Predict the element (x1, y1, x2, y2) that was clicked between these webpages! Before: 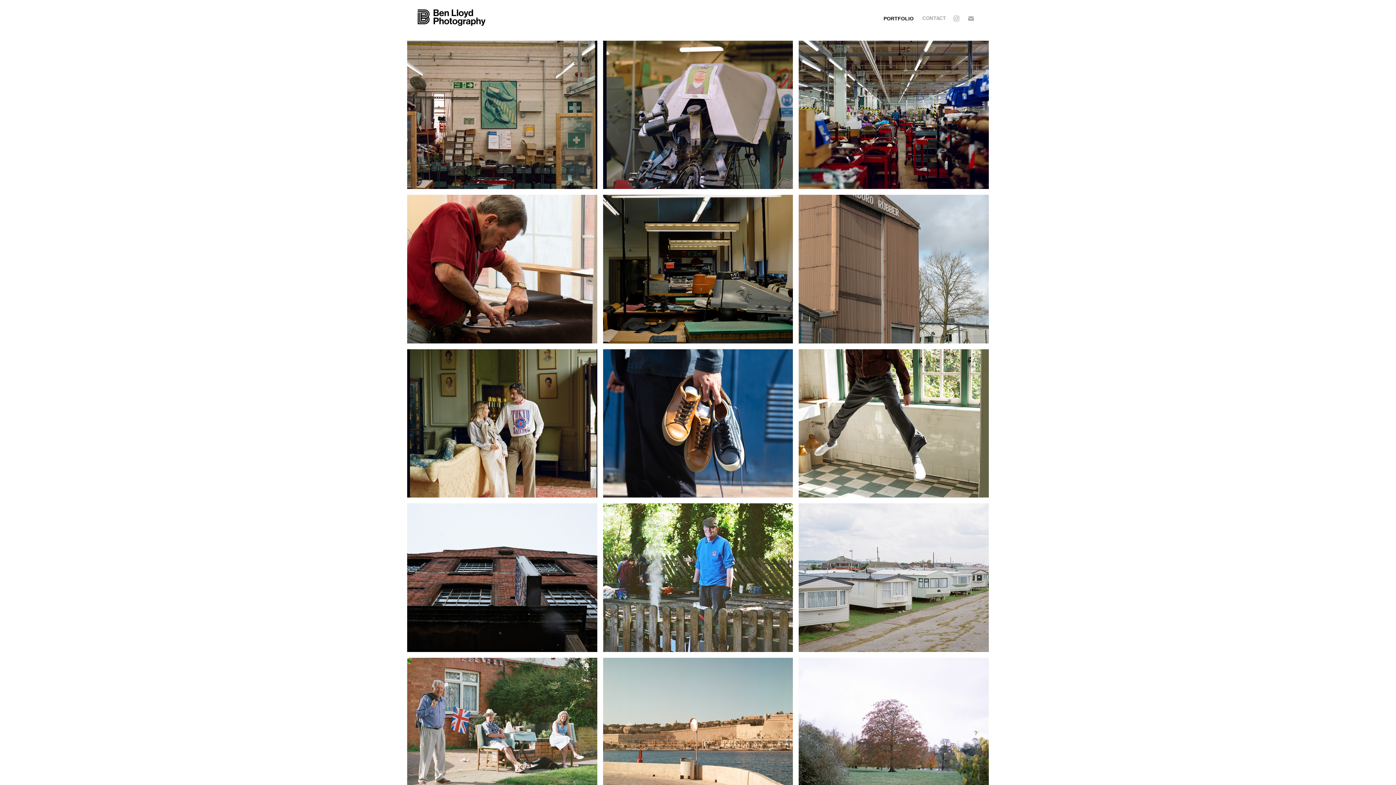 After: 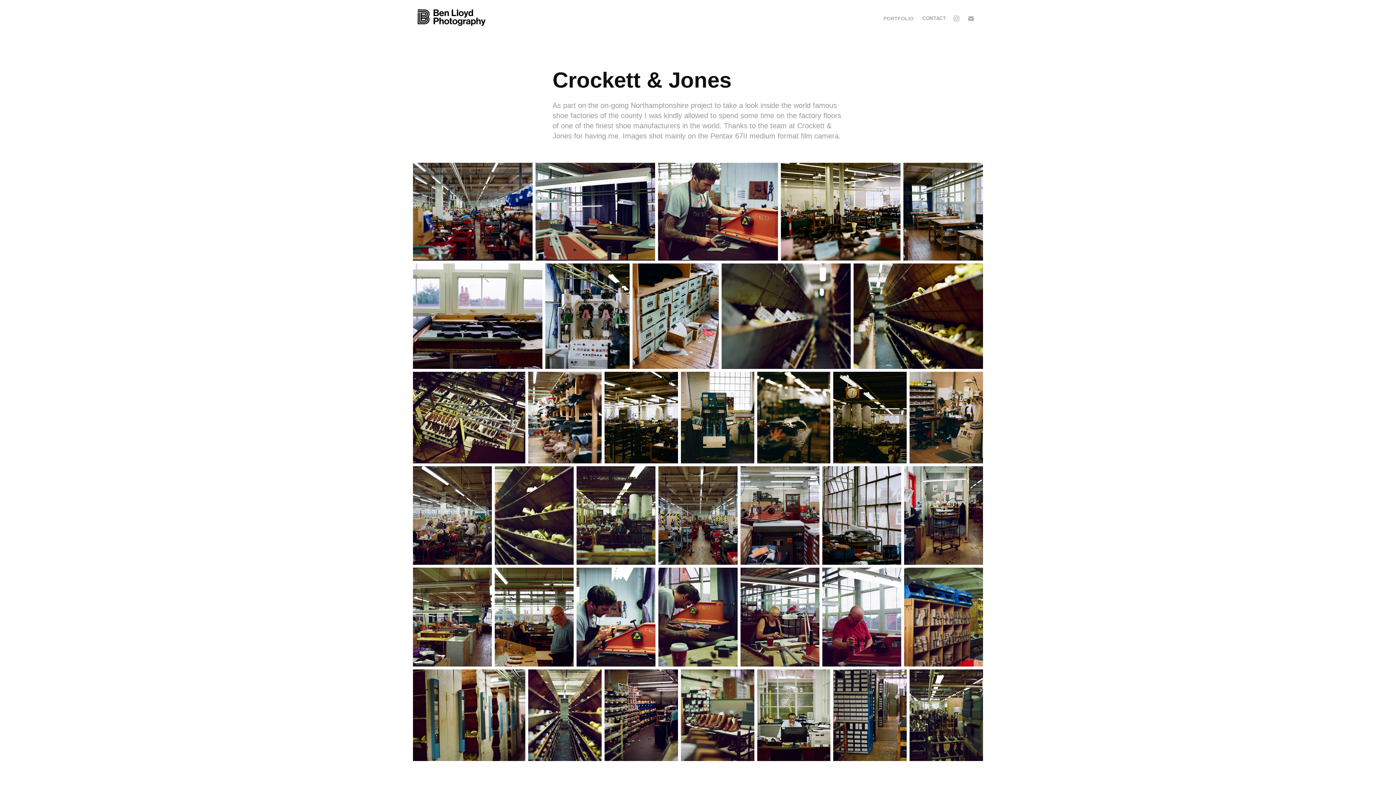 Action: label: Crockett & Jones
As part on the on-going Northamptonshire project to take a look inside the world famous shoe factories of the county I was kindly allowed to spend some time on the factory floors of one of the finest shoe manufacturers in the world. Thanks to the team at Crockett & Jones for having me. Images shot mainly on the Pentax 67II medium format film camera. bbox: (799, 34, 989, 189)